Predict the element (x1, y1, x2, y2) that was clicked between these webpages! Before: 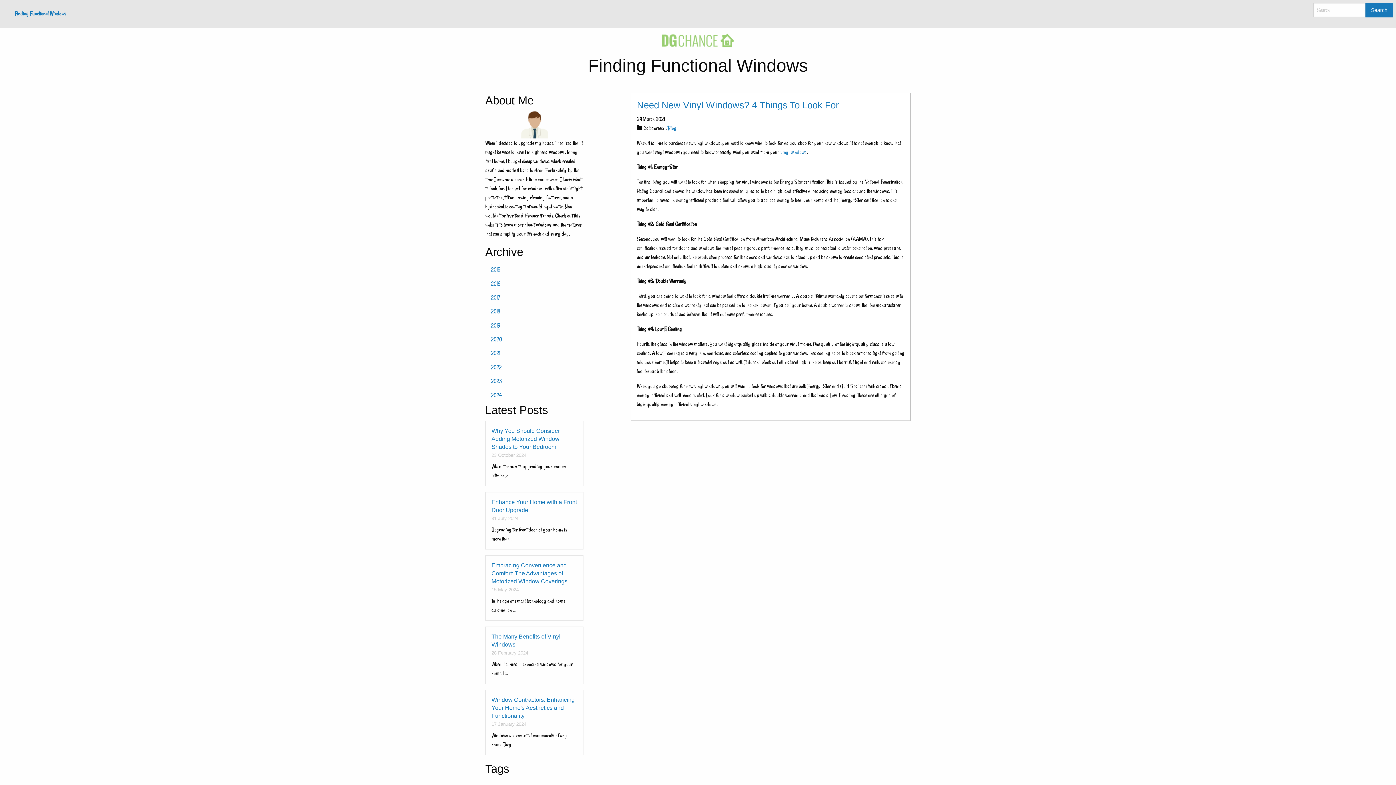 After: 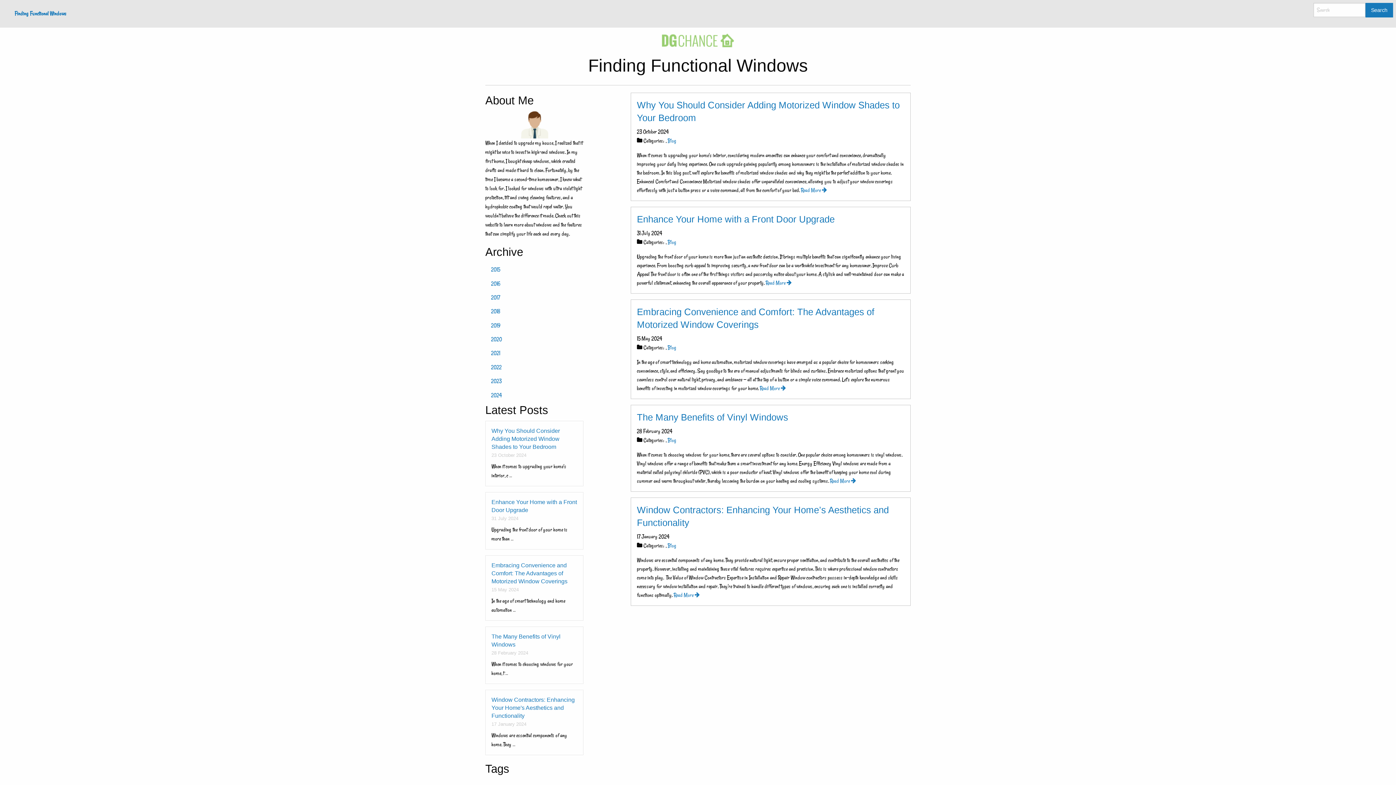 Action: label: Finding Functional Windows bbox: (8, 6, 72, 20)